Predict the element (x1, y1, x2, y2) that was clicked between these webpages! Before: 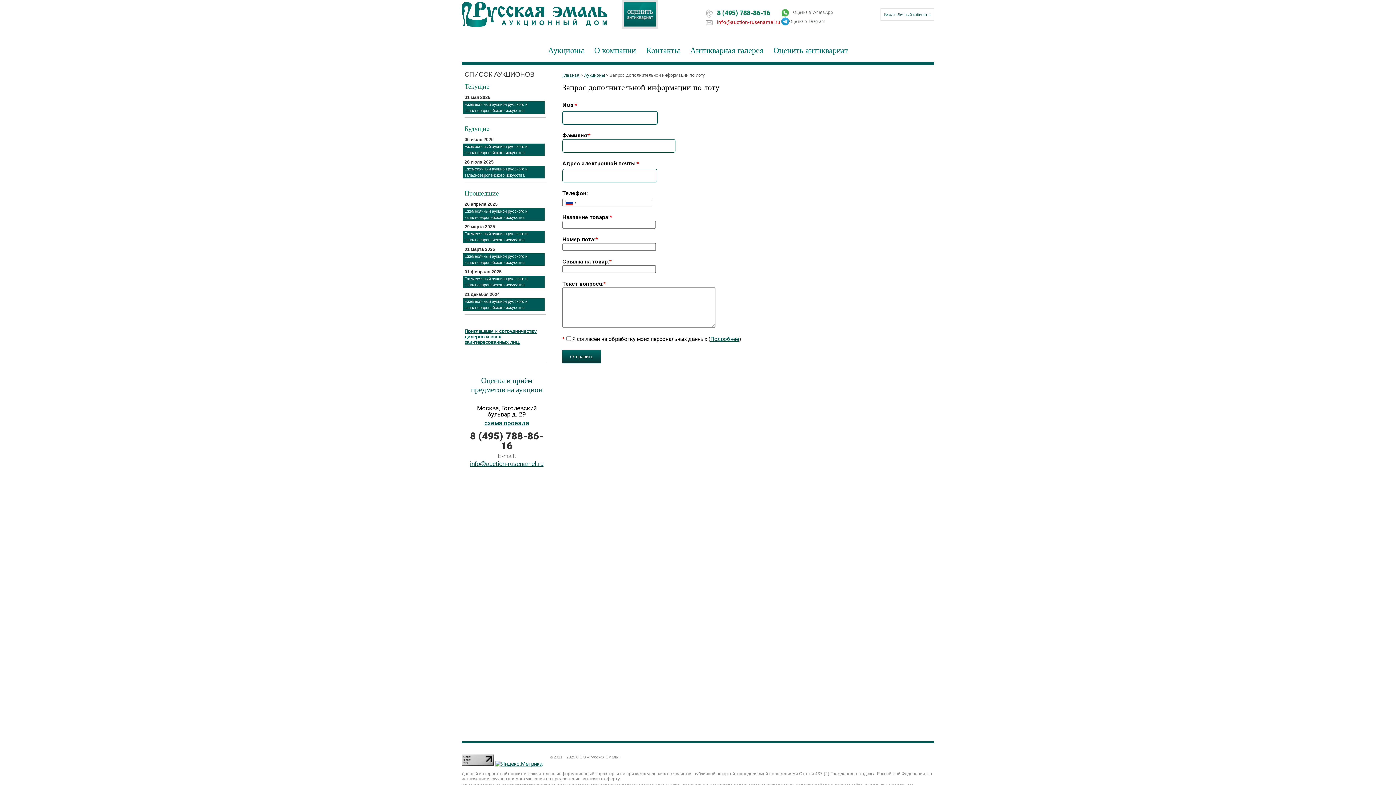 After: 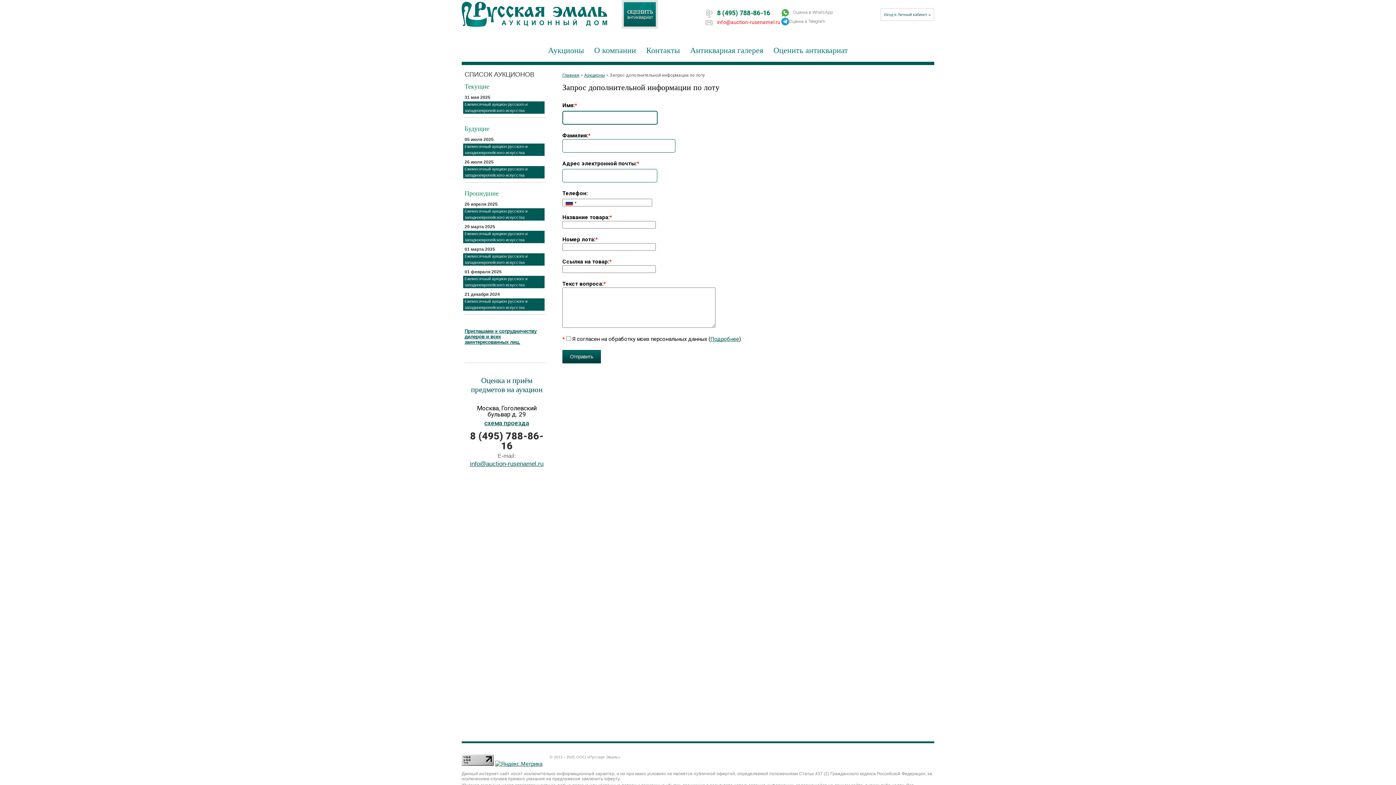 Action: label: info@auction-rusenamel.ru bbox: (704, 19, 780, 24)